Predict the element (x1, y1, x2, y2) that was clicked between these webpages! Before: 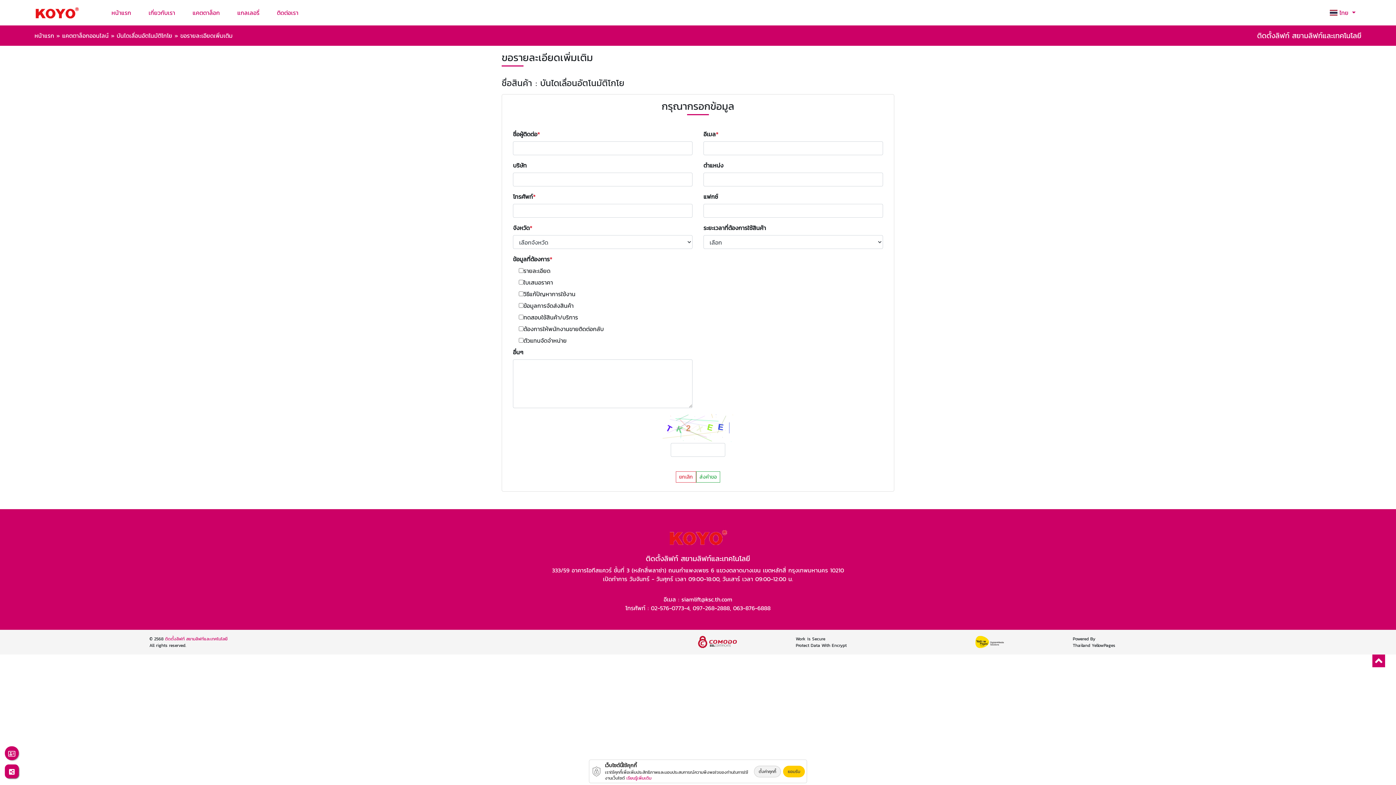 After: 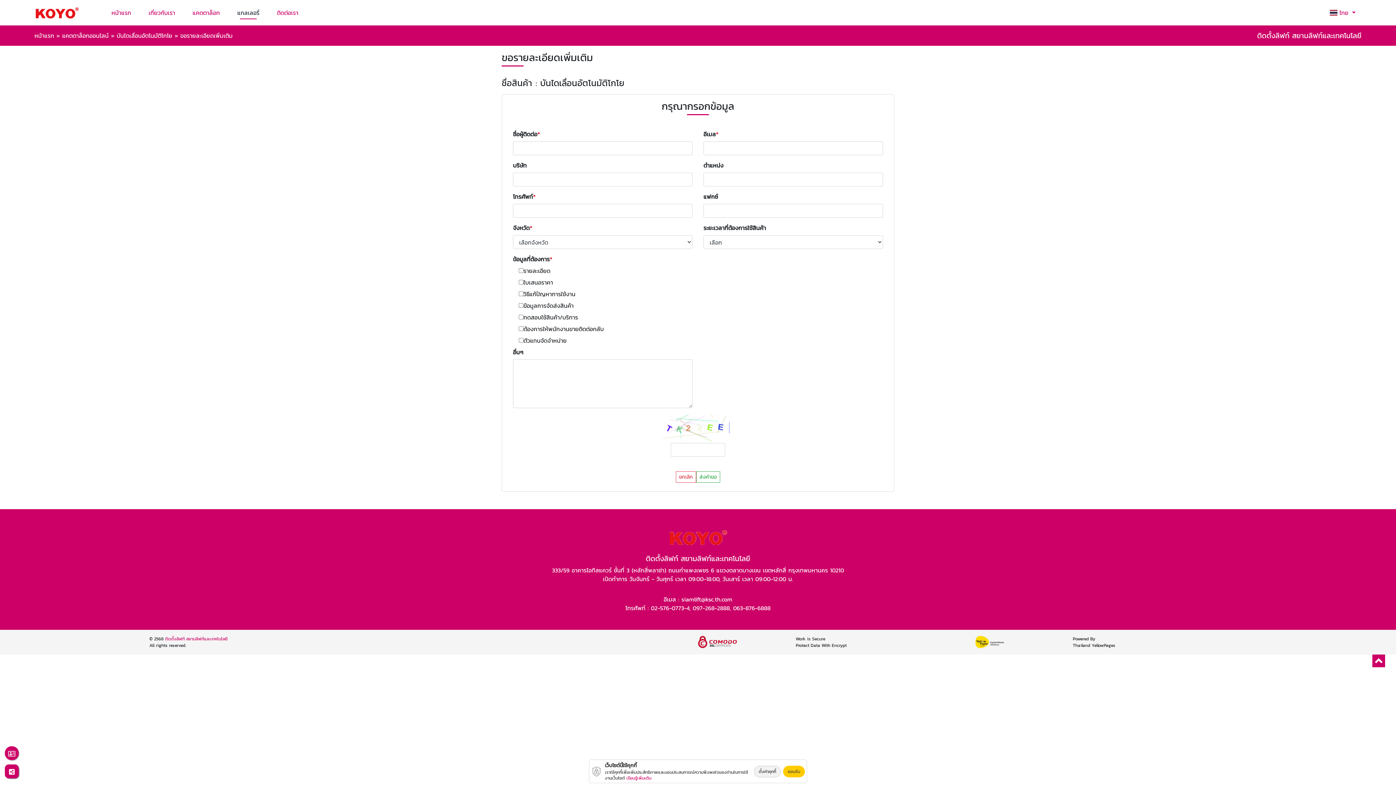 Action: label: แกลเลอรี่ bbox: (234, 5, 262, 20)